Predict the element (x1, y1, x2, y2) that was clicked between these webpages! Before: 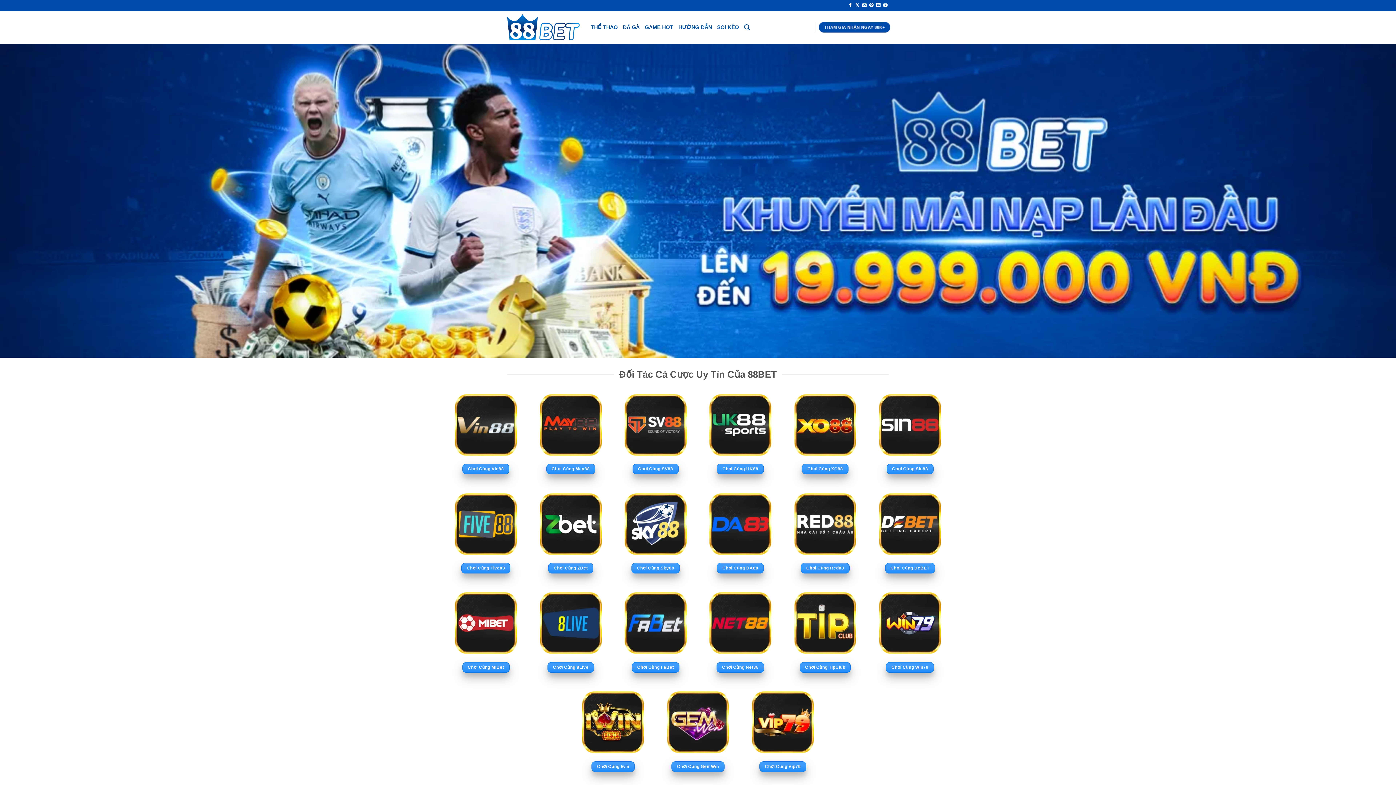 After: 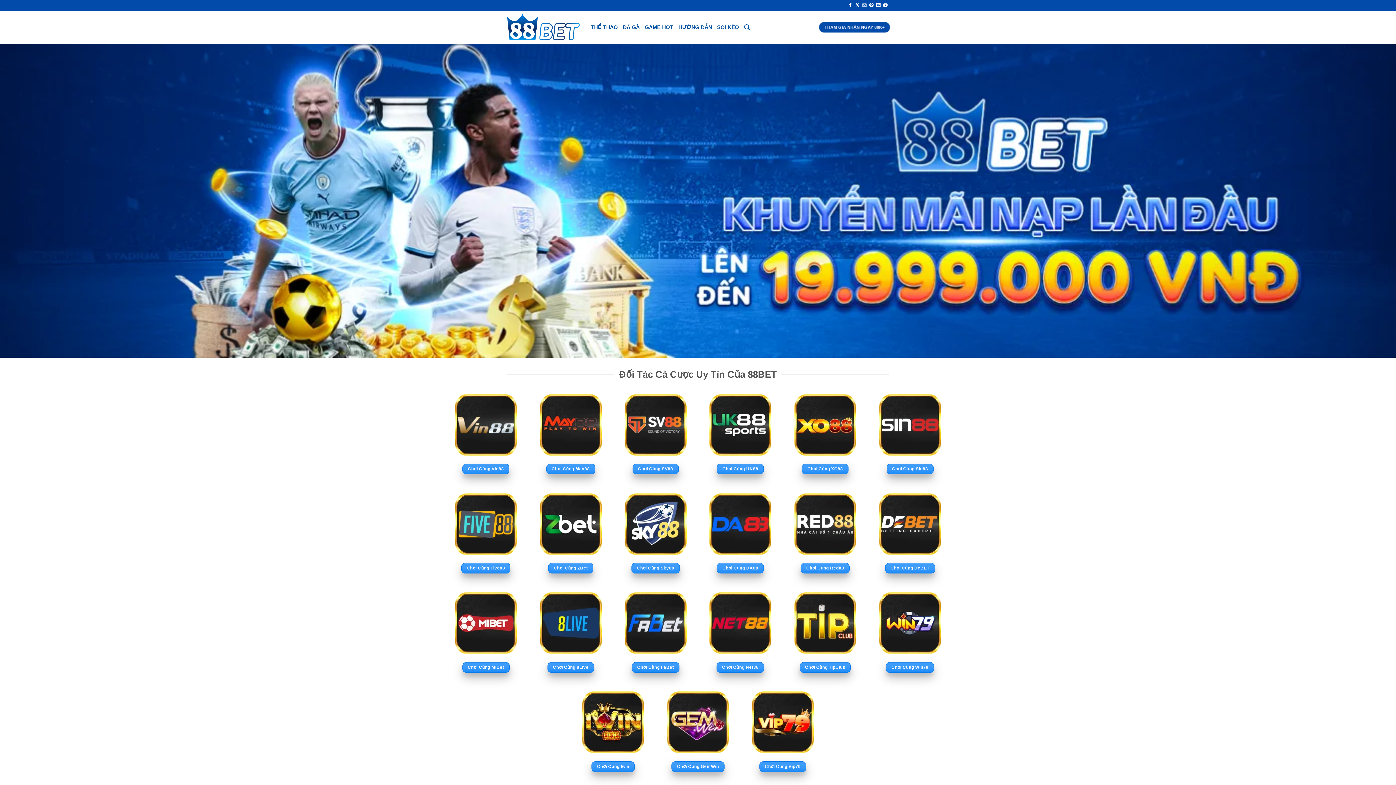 Action: label: Gửi email cho chúng tôi bbox: (862, 2, 866, 7)